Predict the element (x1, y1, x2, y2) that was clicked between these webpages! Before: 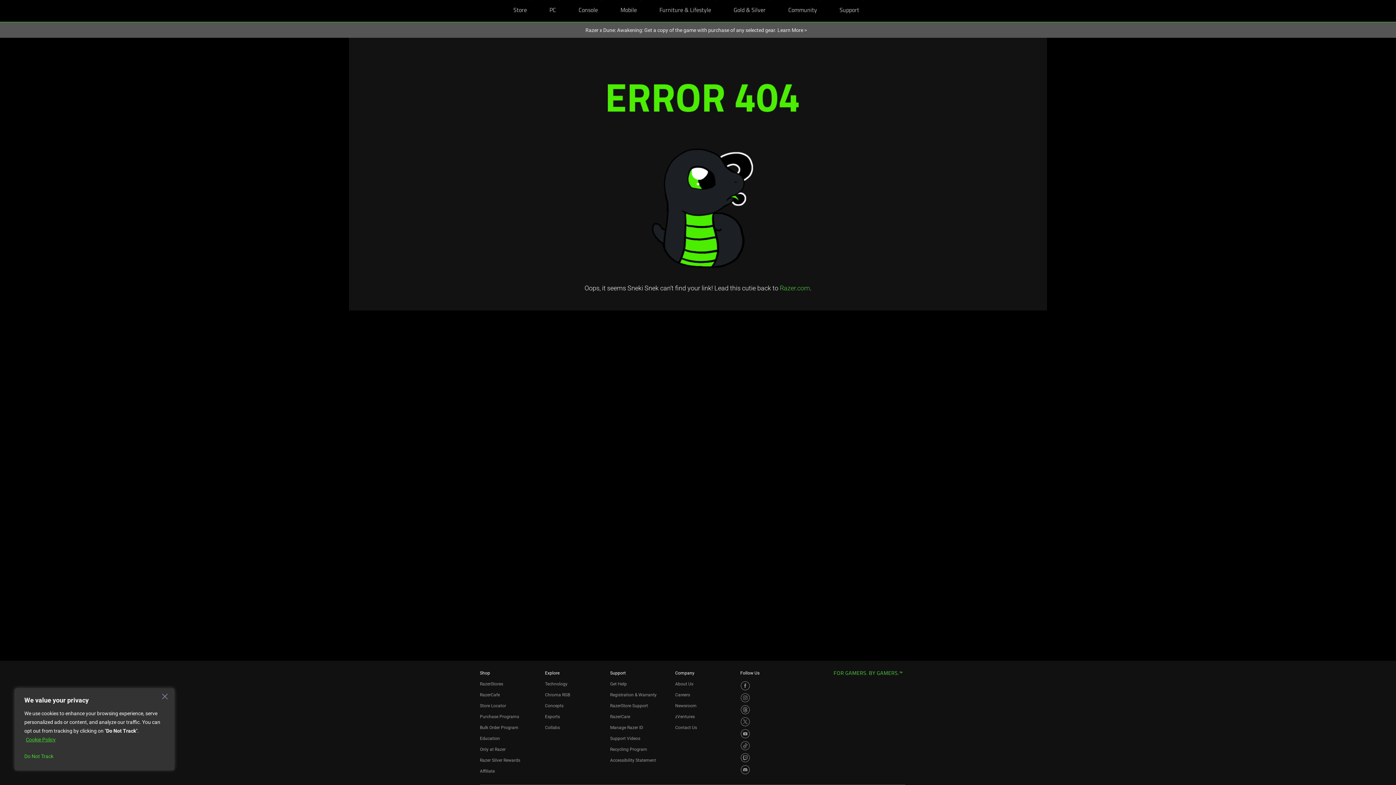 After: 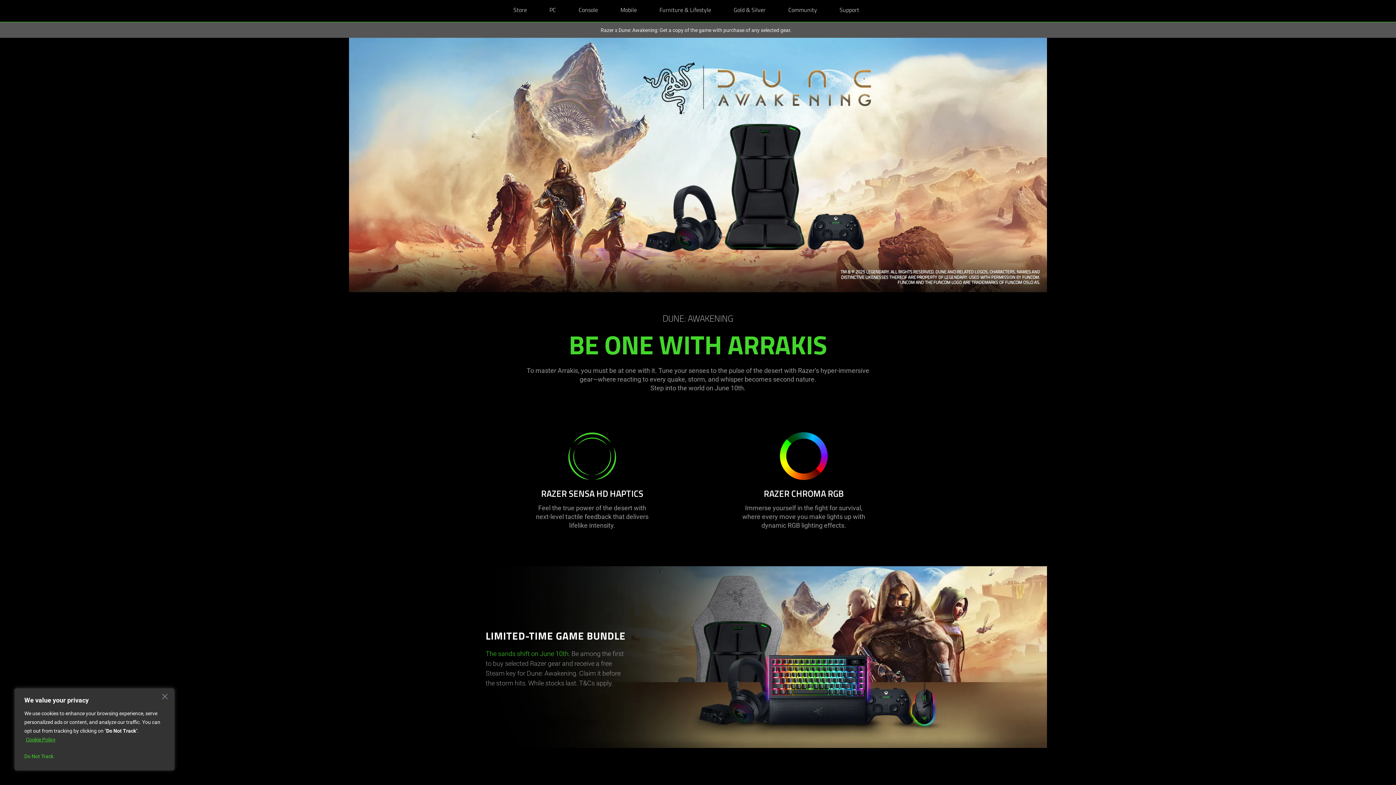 Action: bbox: (777, 27, 807, 33) label: Learn More >